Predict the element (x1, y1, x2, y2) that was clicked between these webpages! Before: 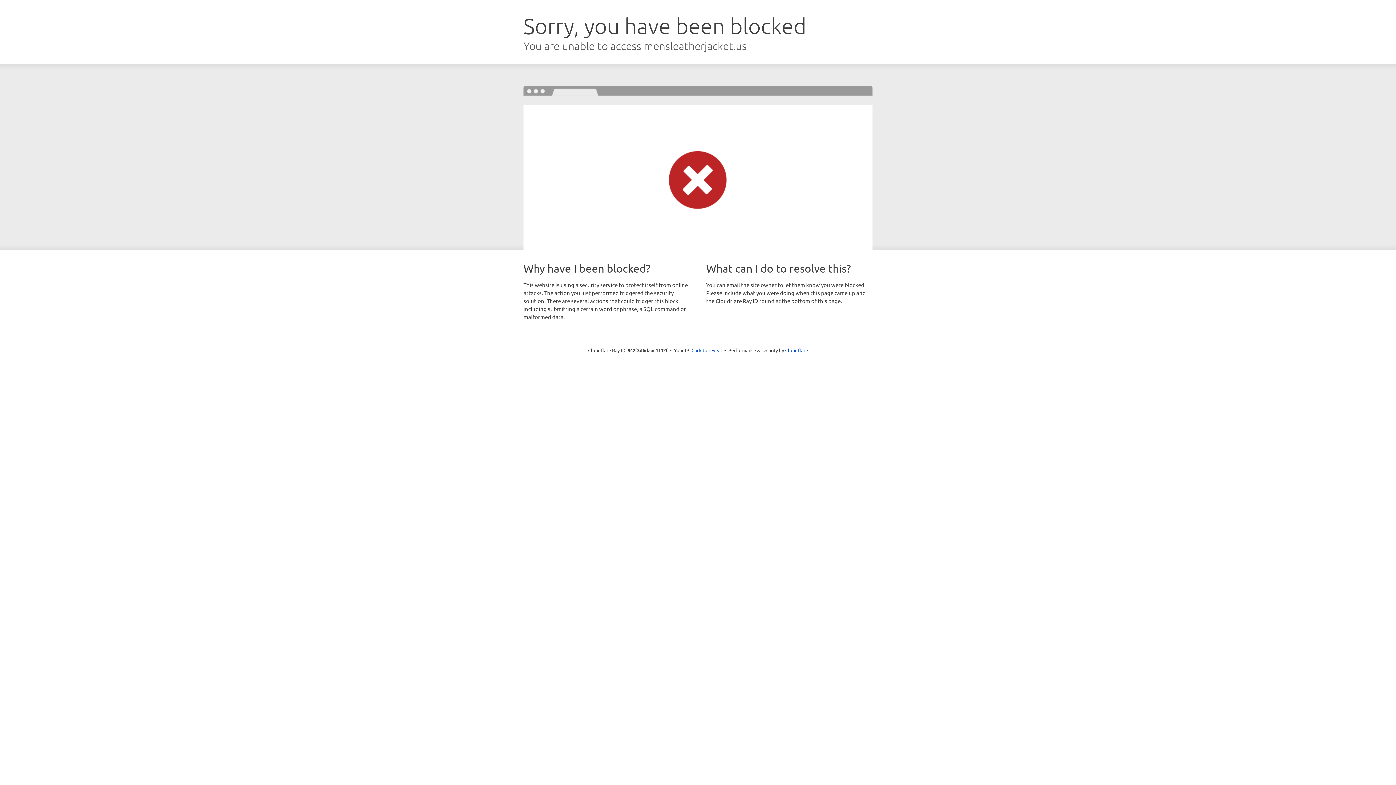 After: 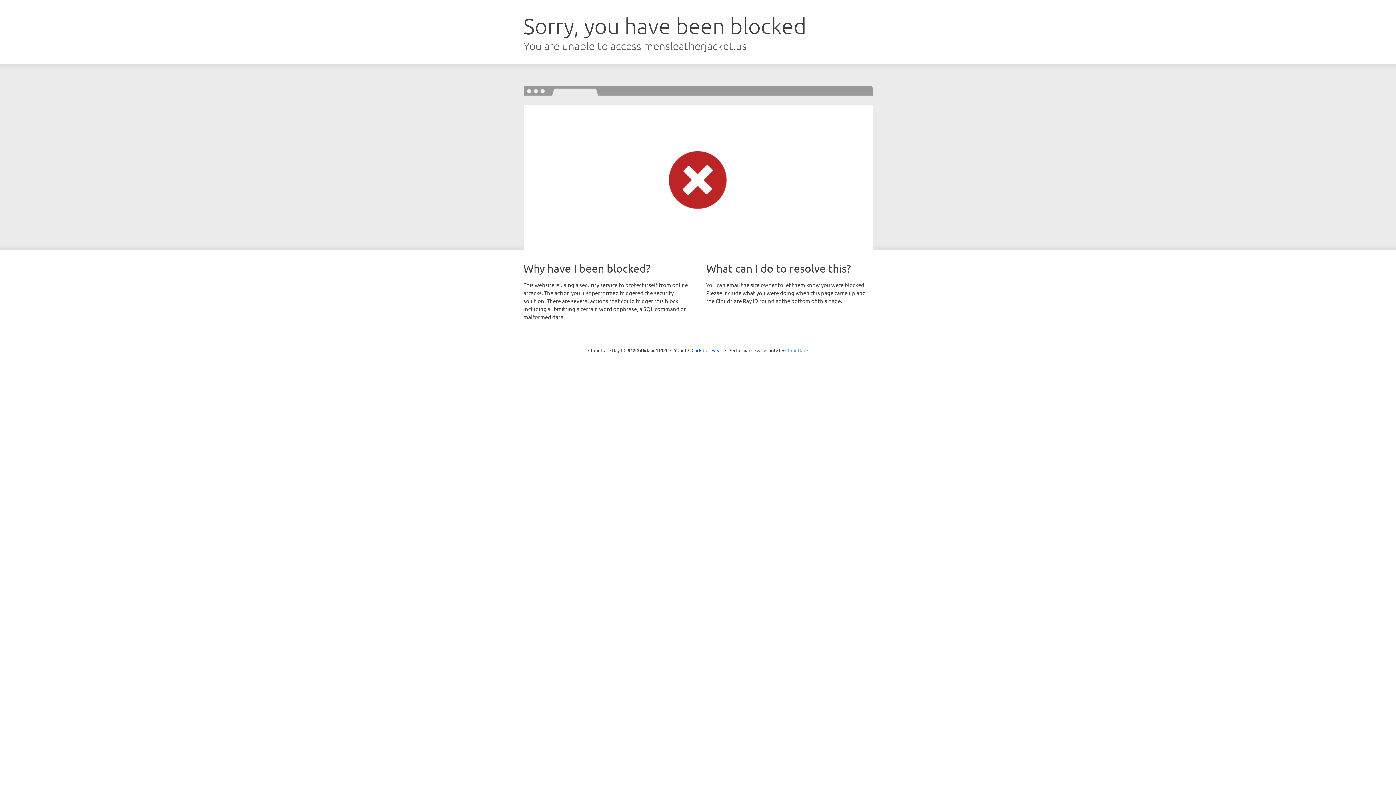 Action: label: Cloudflare bbox: (785, 347, 808, 353)